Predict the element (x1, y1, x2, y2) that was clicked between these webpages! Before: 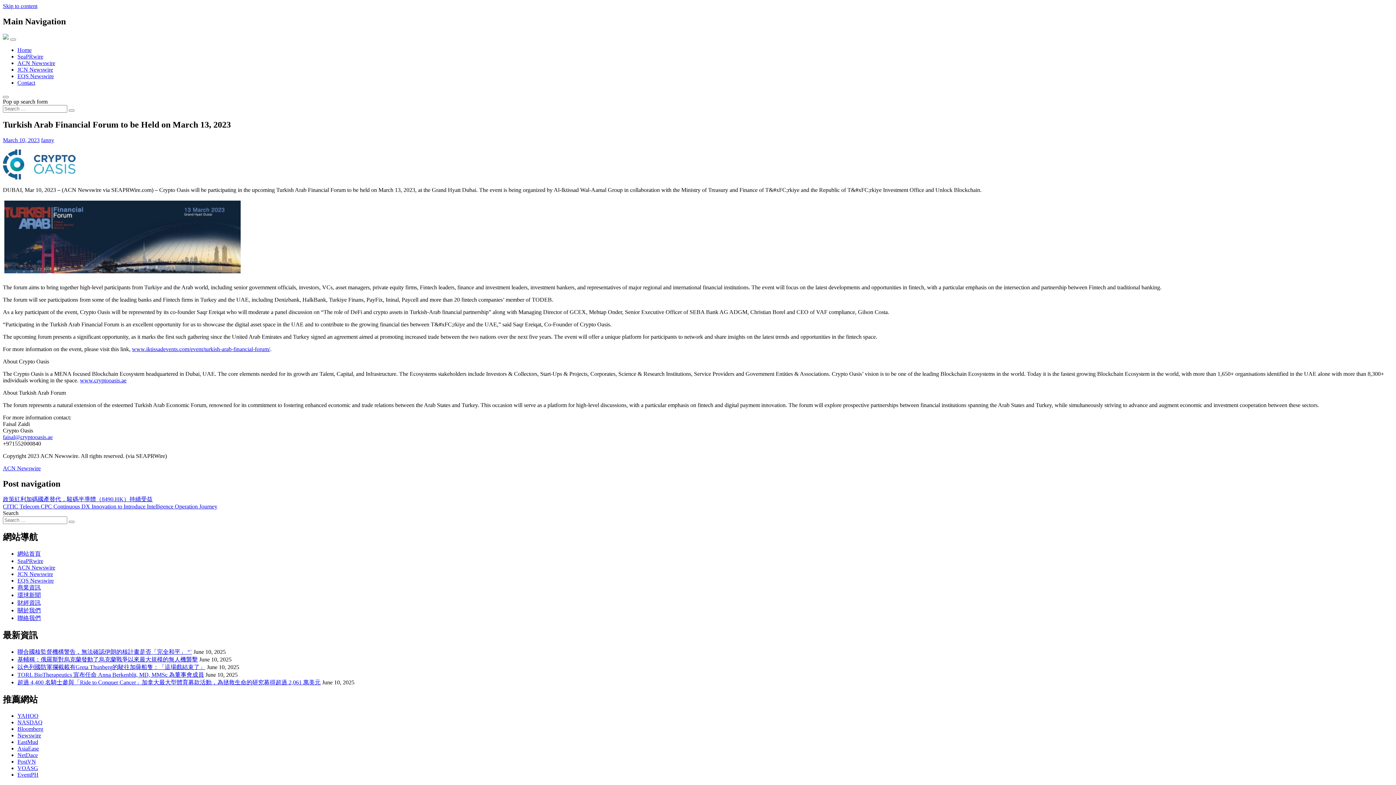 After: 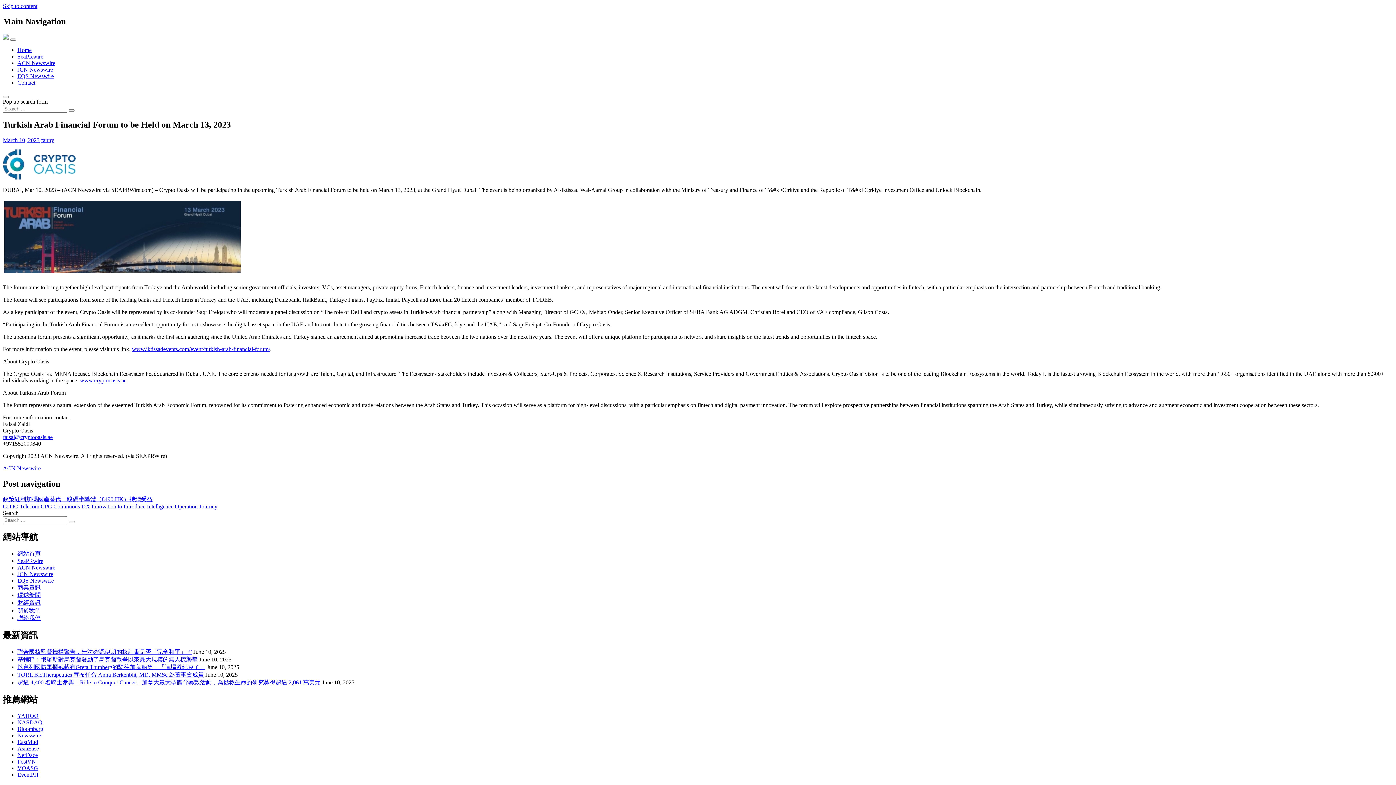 Action: bbox: (17, 739, 38, 745) label: EastMud